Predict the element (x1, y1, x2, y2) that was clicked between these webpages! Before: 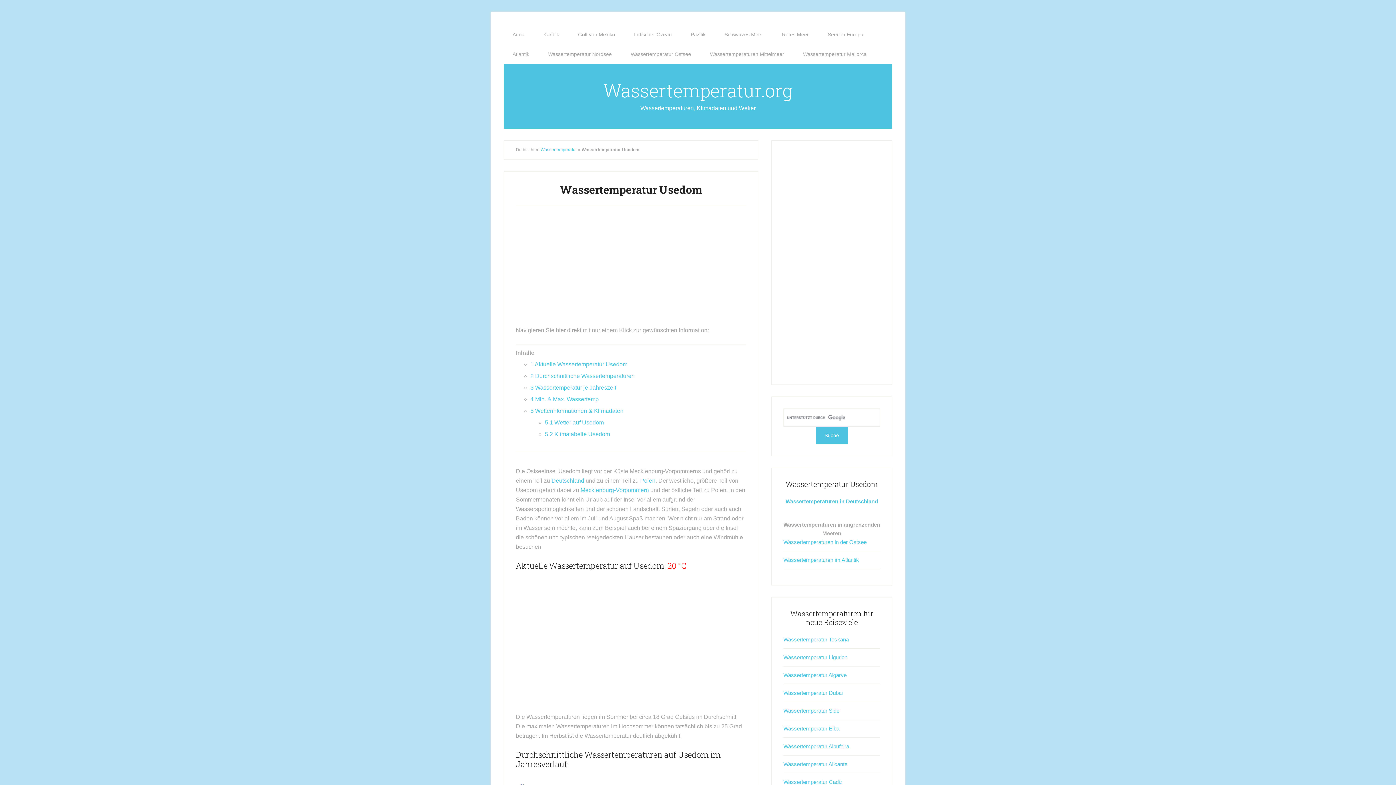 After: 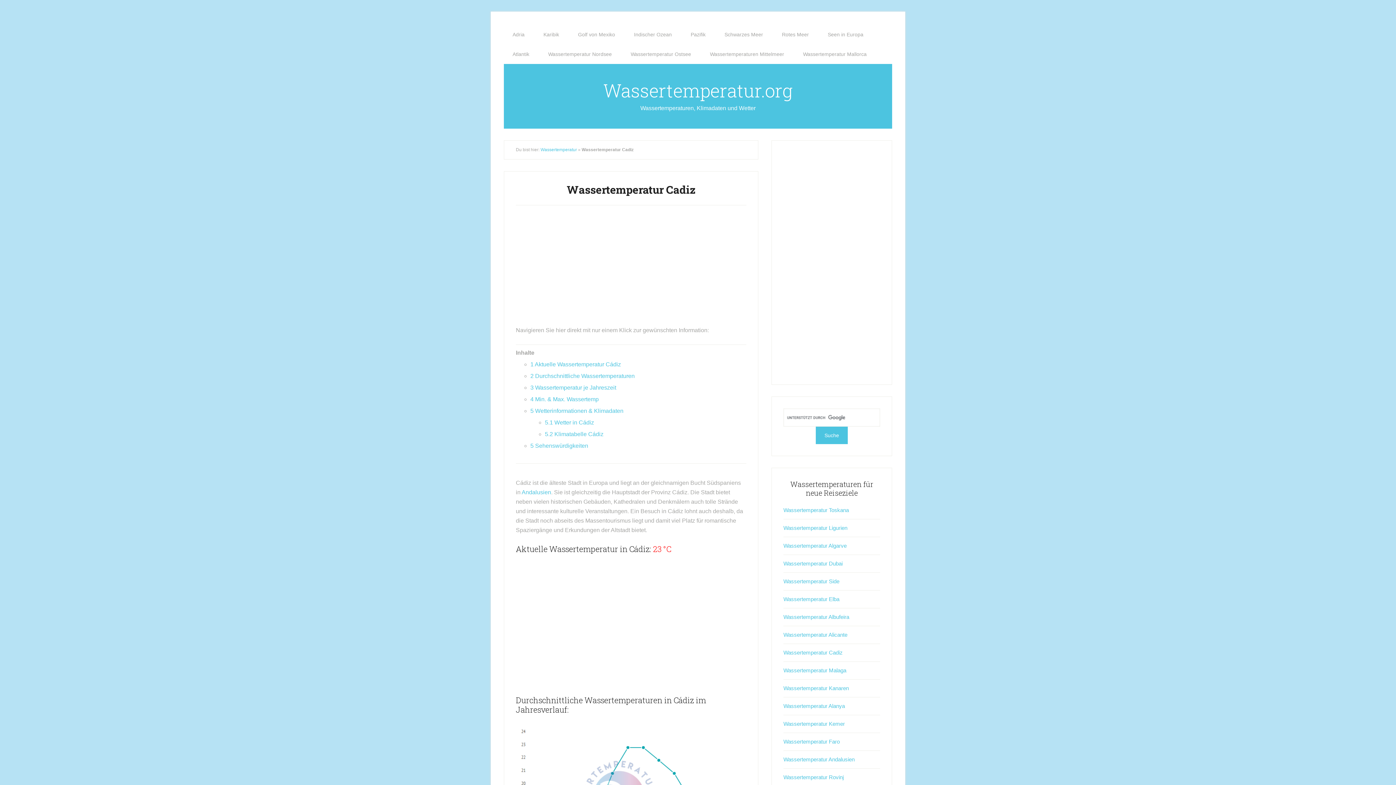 Action: bbox: (783, 779, 842, 785) label: Wassertemperatur Cadiz